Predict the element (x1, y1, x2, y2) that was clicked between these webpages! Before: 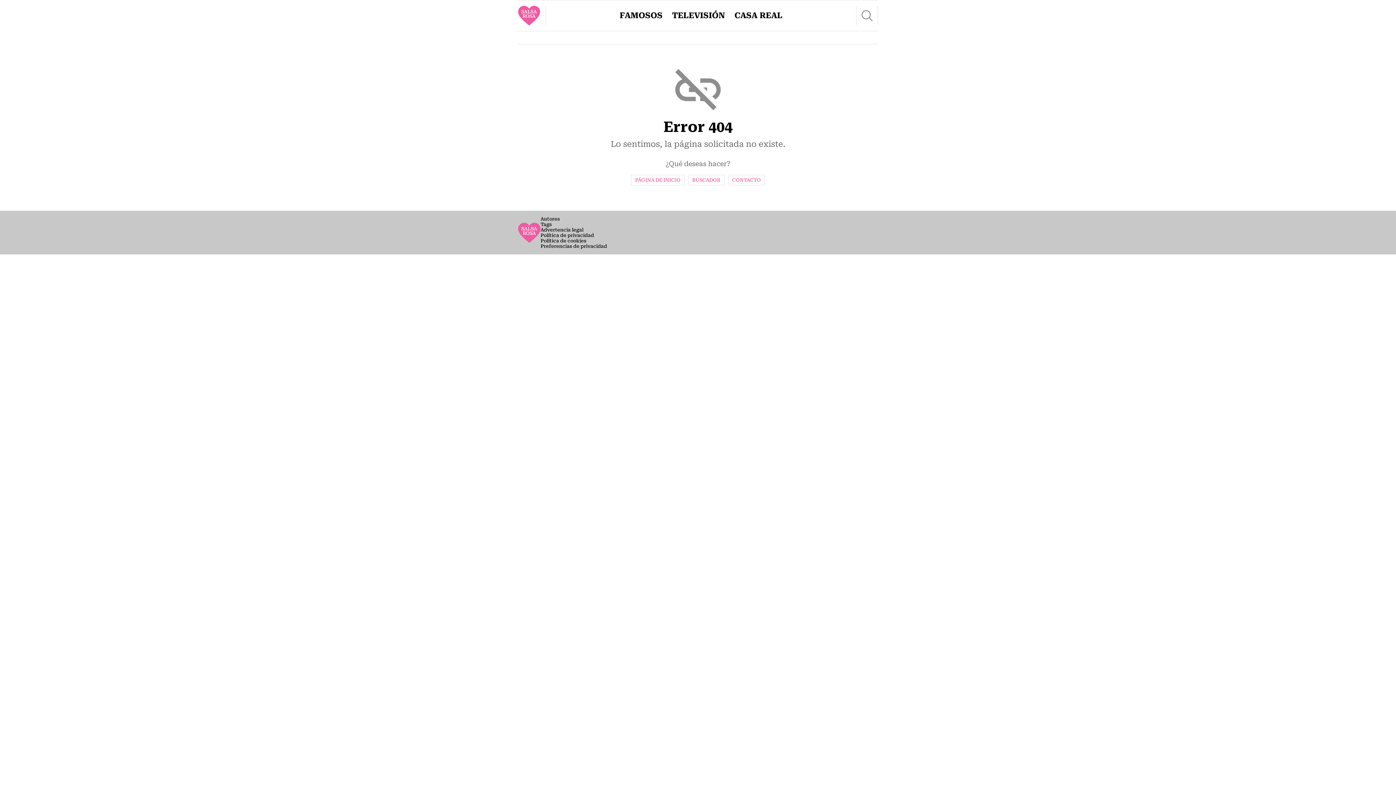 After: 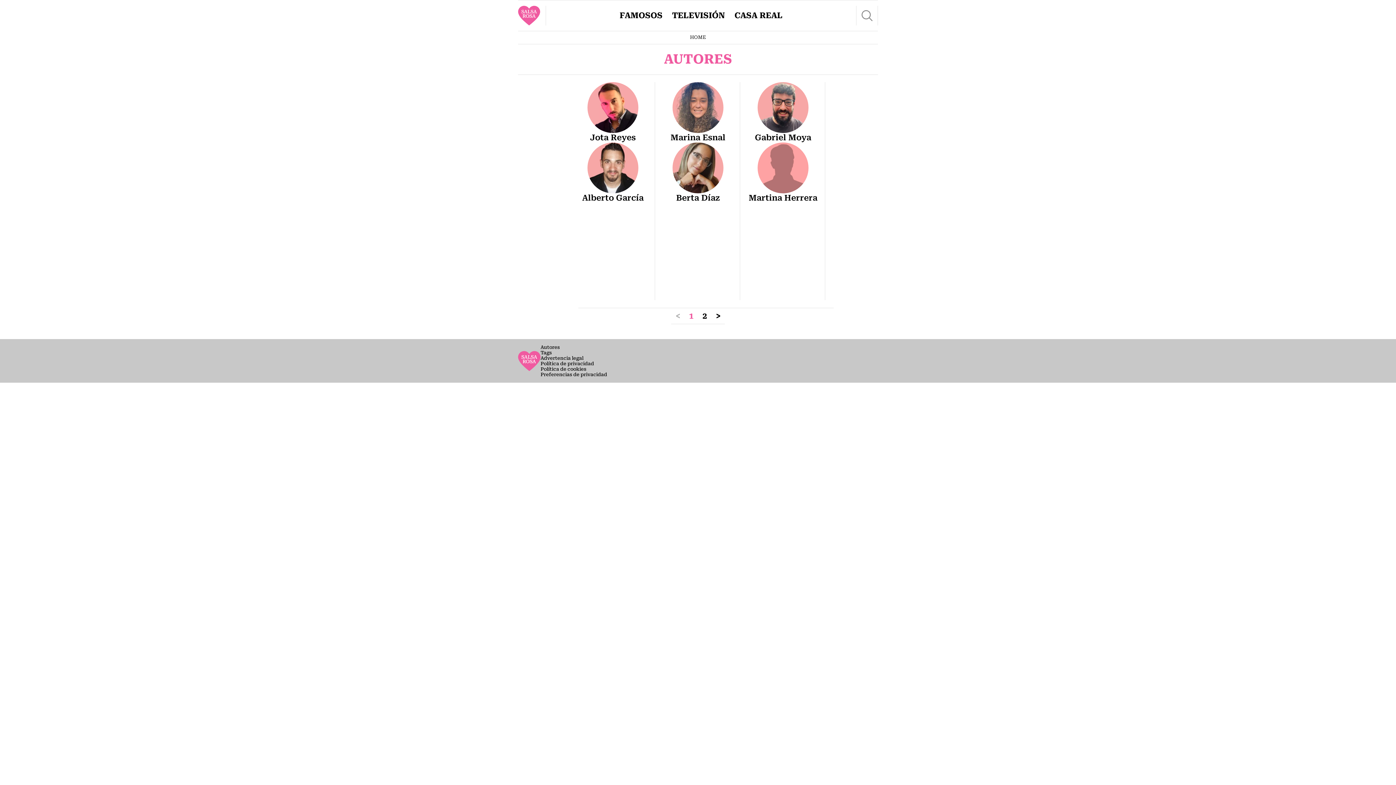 Action: label: Autores bbox: (540, 216, 607, 221)